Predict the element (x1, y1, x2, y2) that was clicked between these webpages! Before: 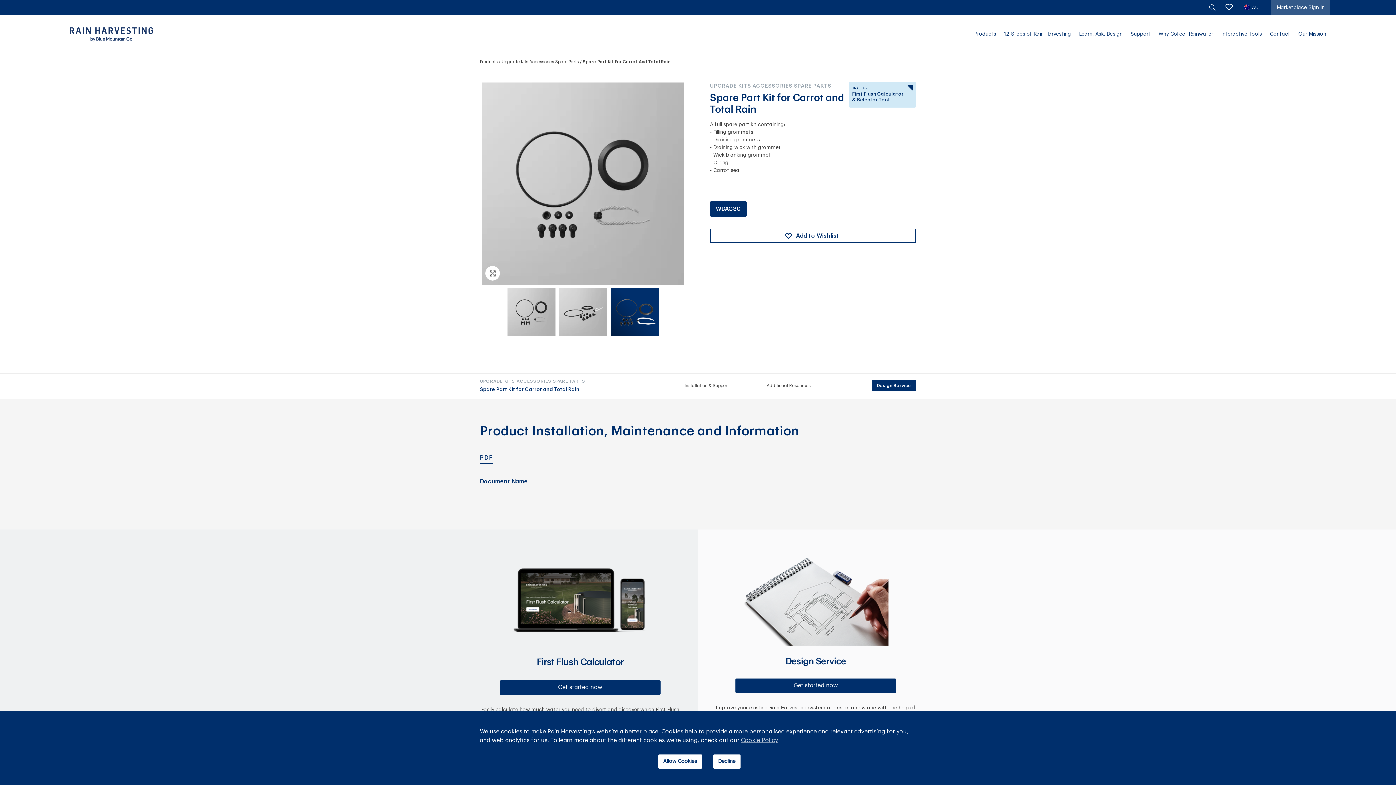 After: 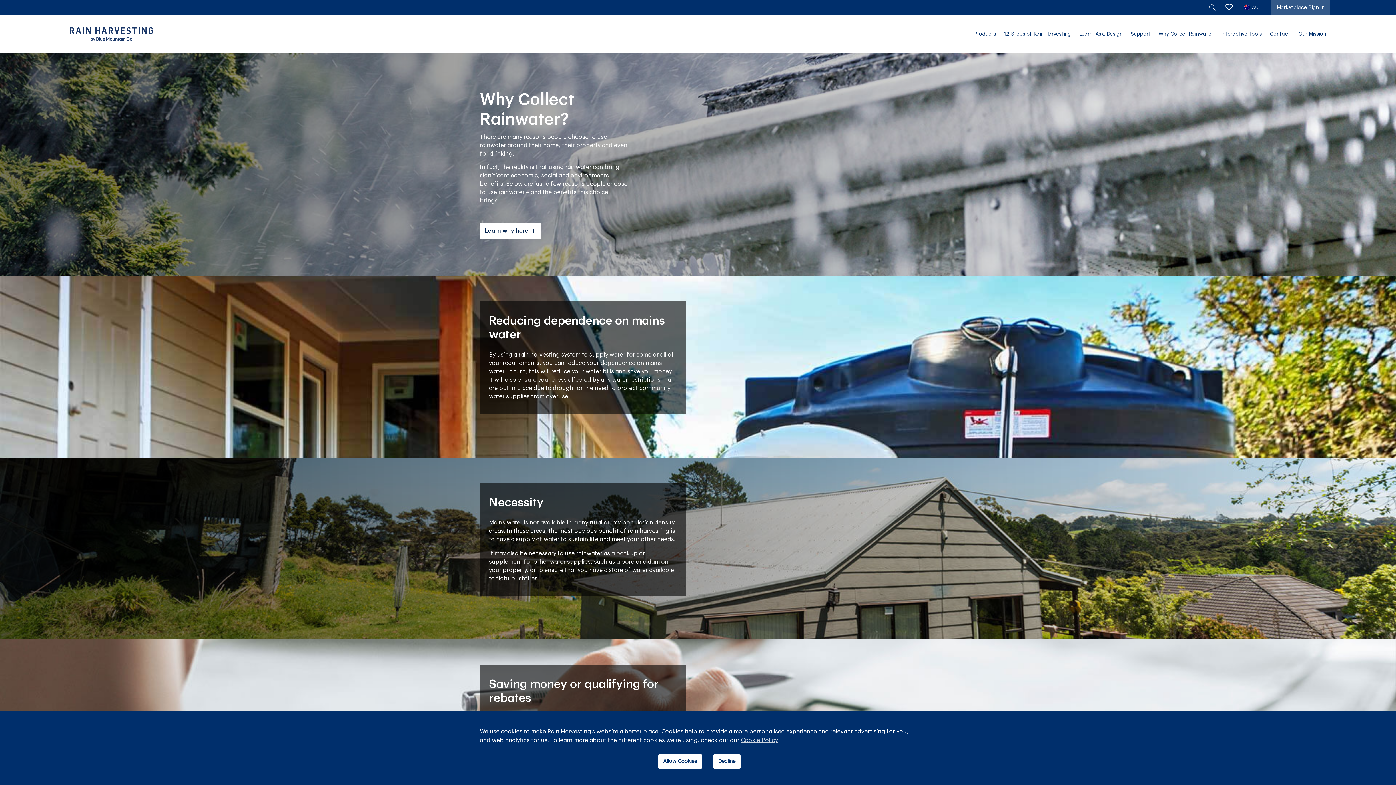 Action: label: Why Collect Rainwater bbox: (1158, 20, 1213, 48)